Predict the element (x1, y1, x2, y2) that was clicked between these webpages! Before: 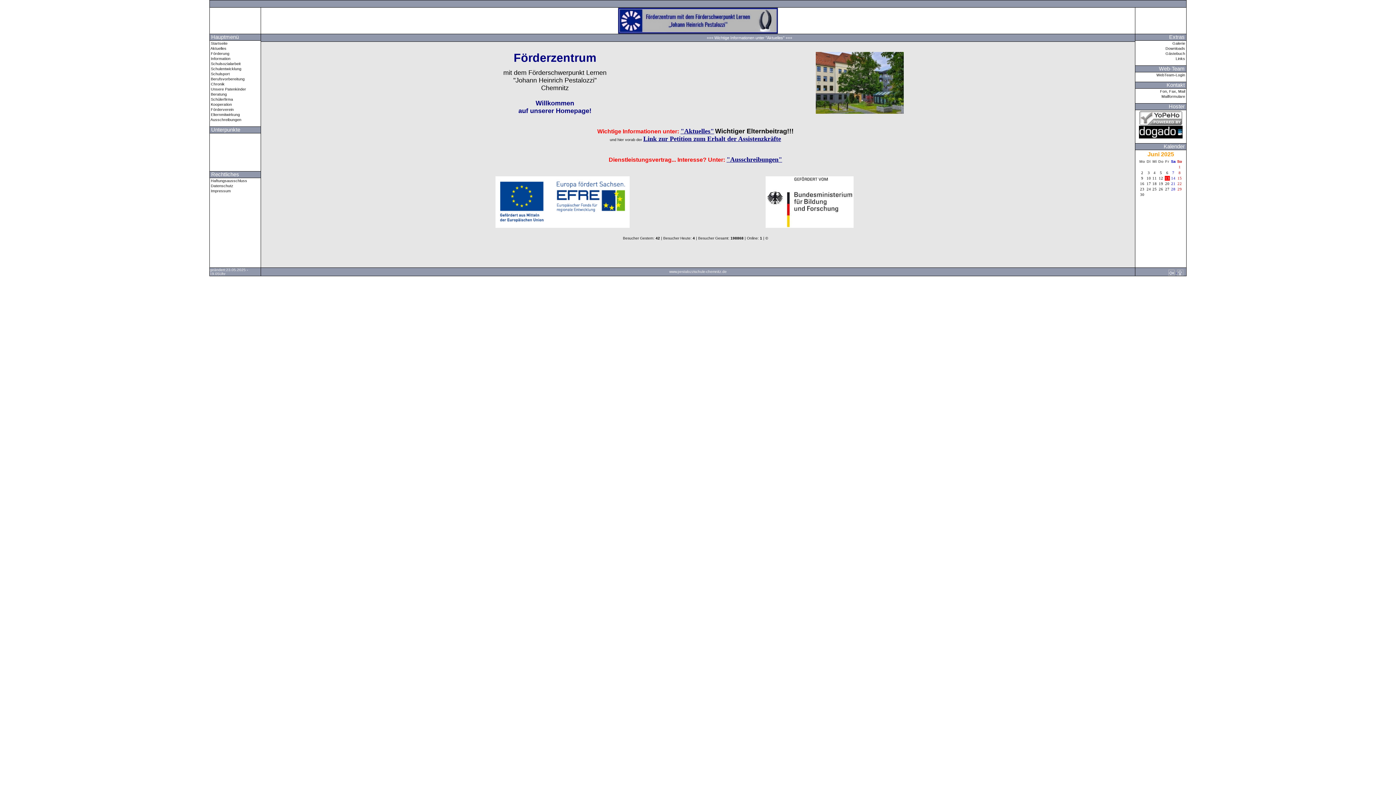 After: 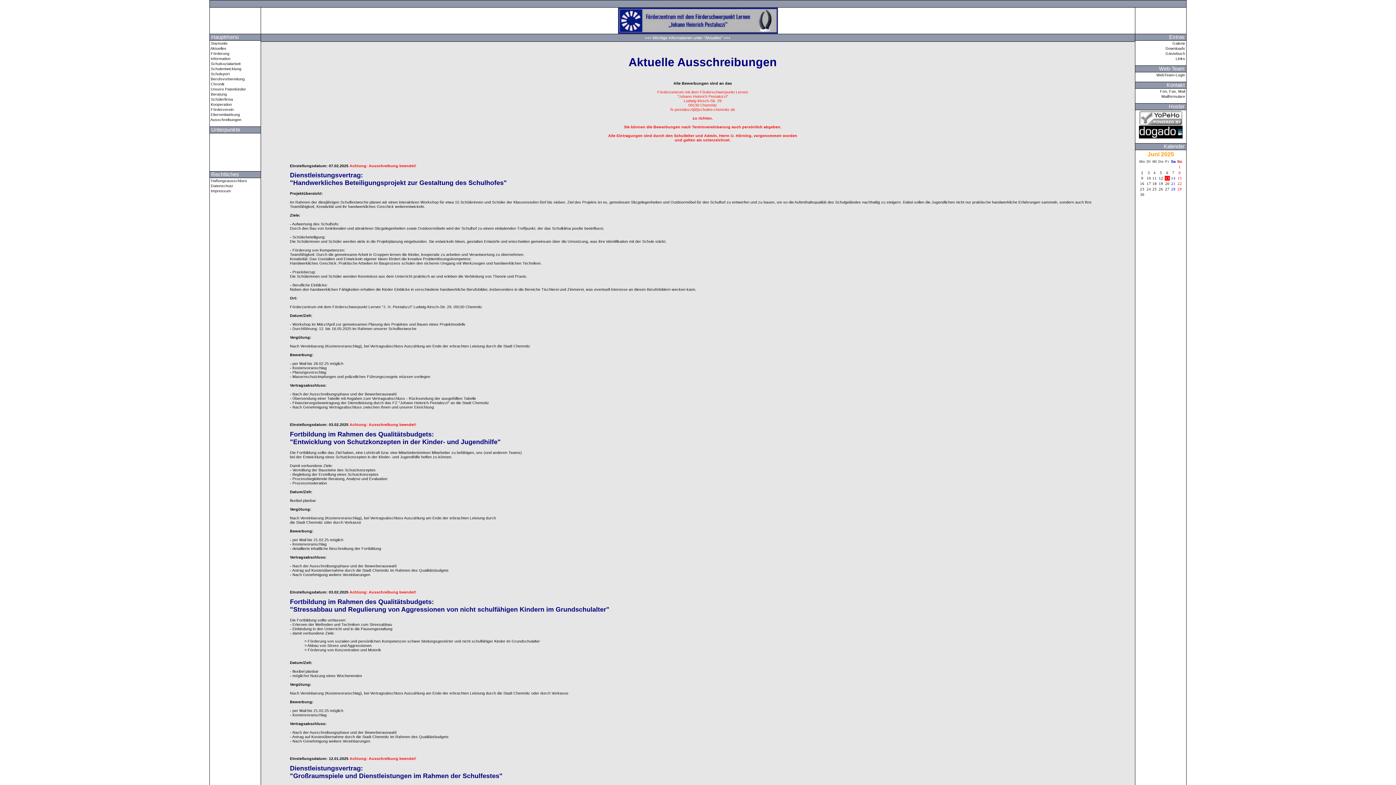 Action: bbox: (209, 117, 260, 122) label:  Ausschreibungen